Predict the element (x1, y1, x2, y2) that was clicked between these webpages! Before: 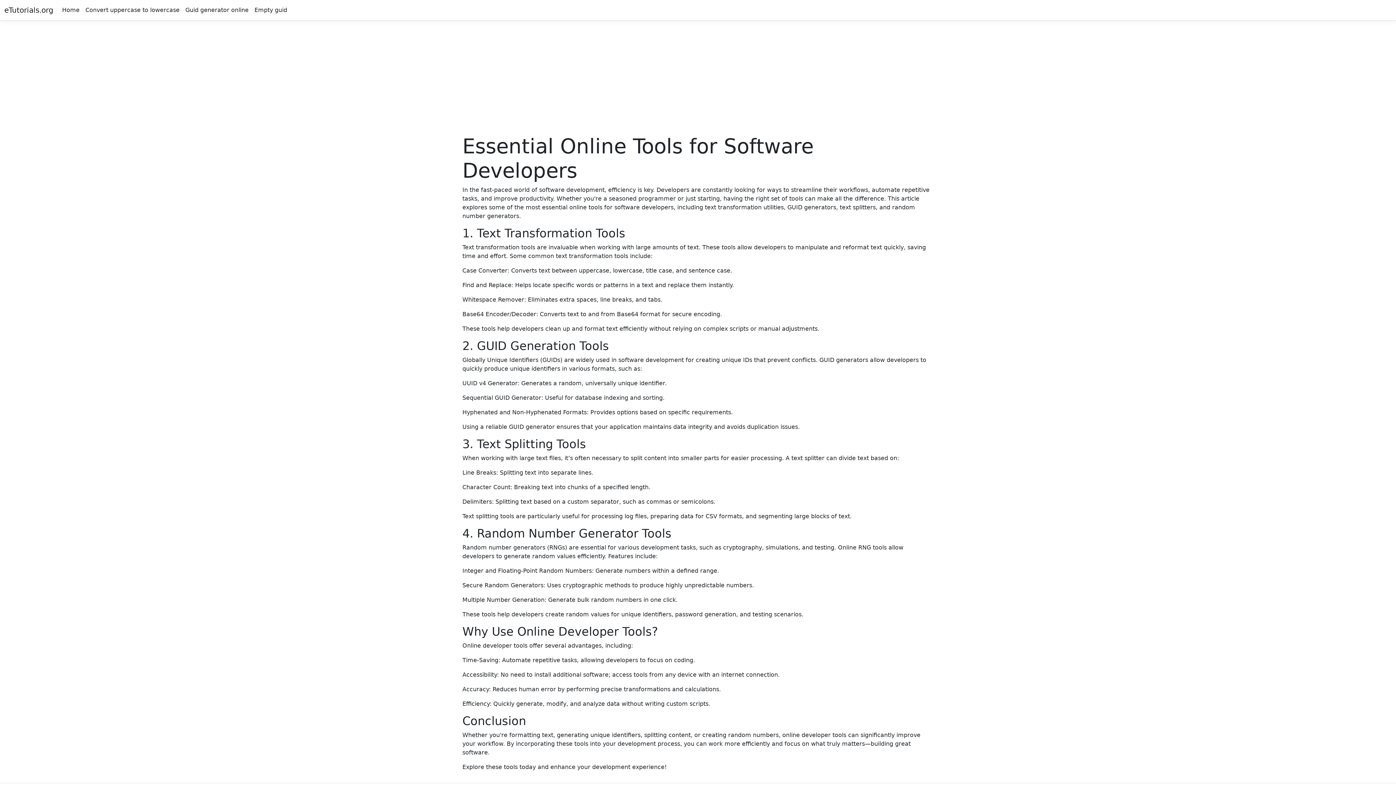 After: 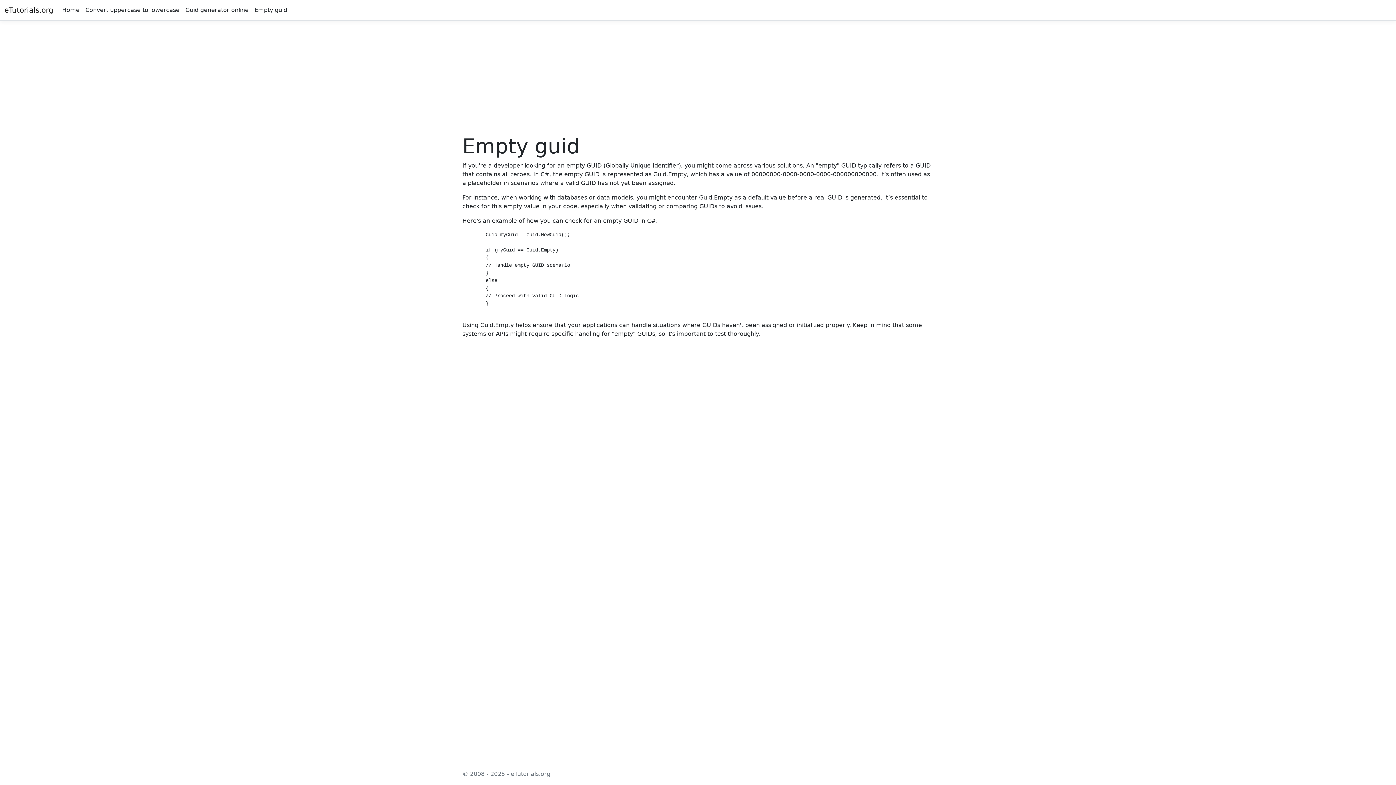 Action: label: Empty guid bbox: (251, 2, 290, 17)